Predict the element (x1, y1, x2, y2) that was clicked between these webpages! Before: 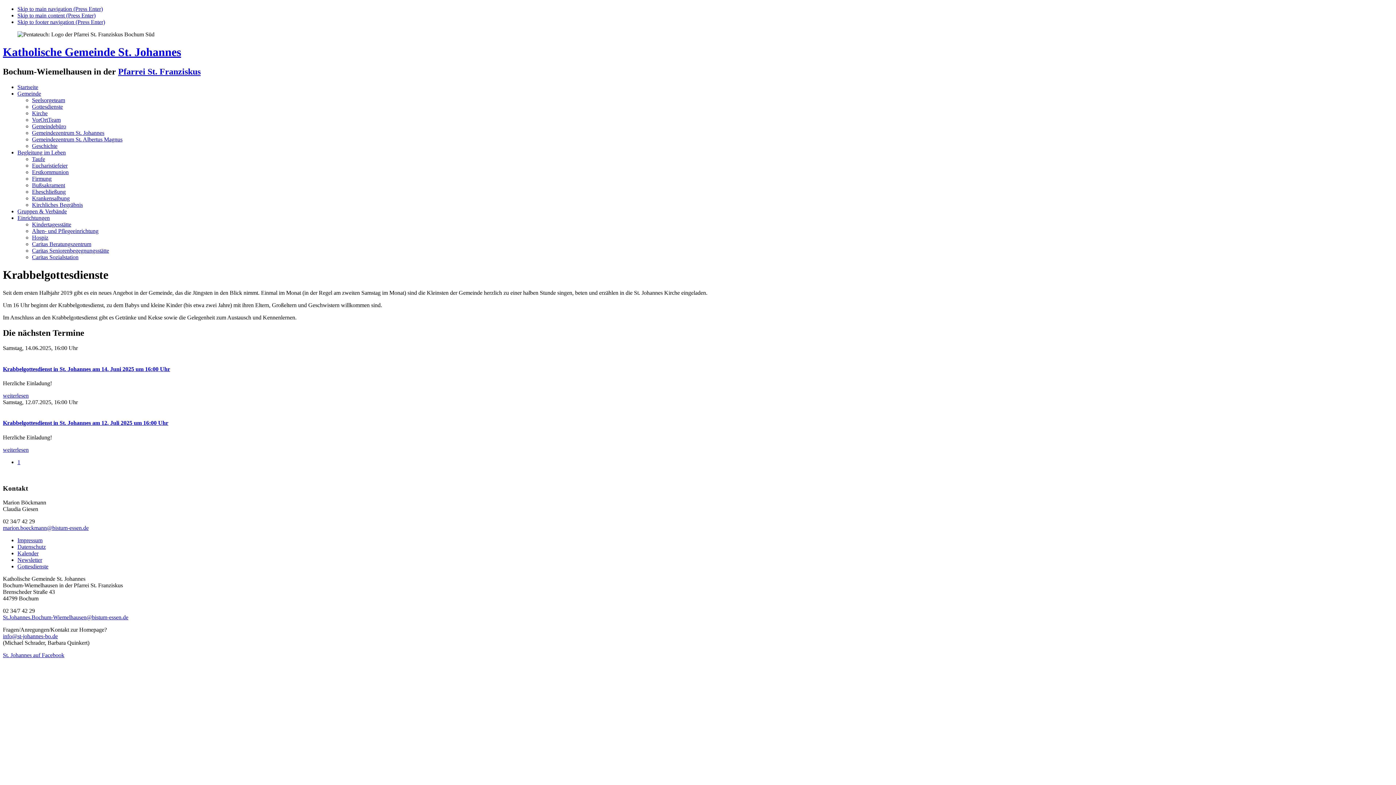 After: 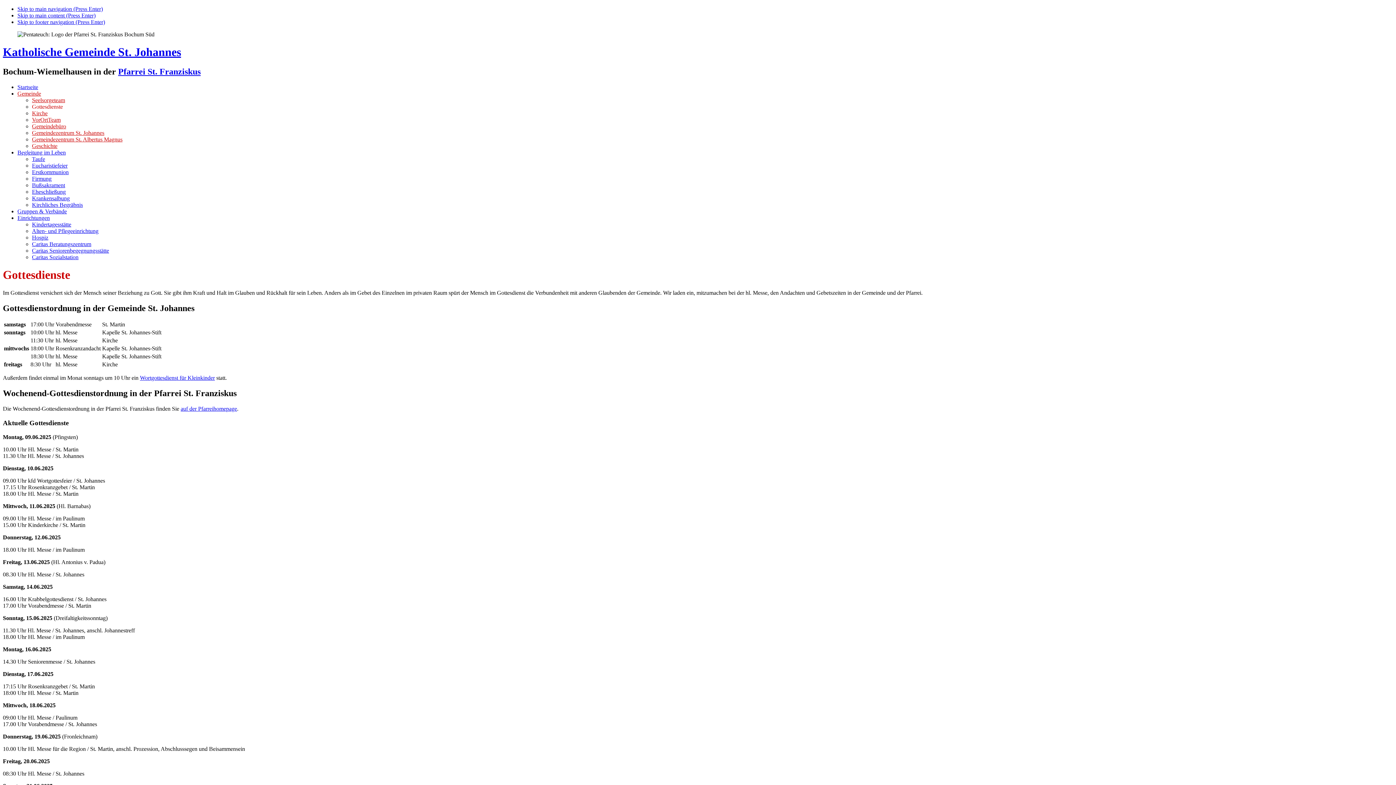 Action: label: Gottesdienste bbox: (32, 103, 62, 109)